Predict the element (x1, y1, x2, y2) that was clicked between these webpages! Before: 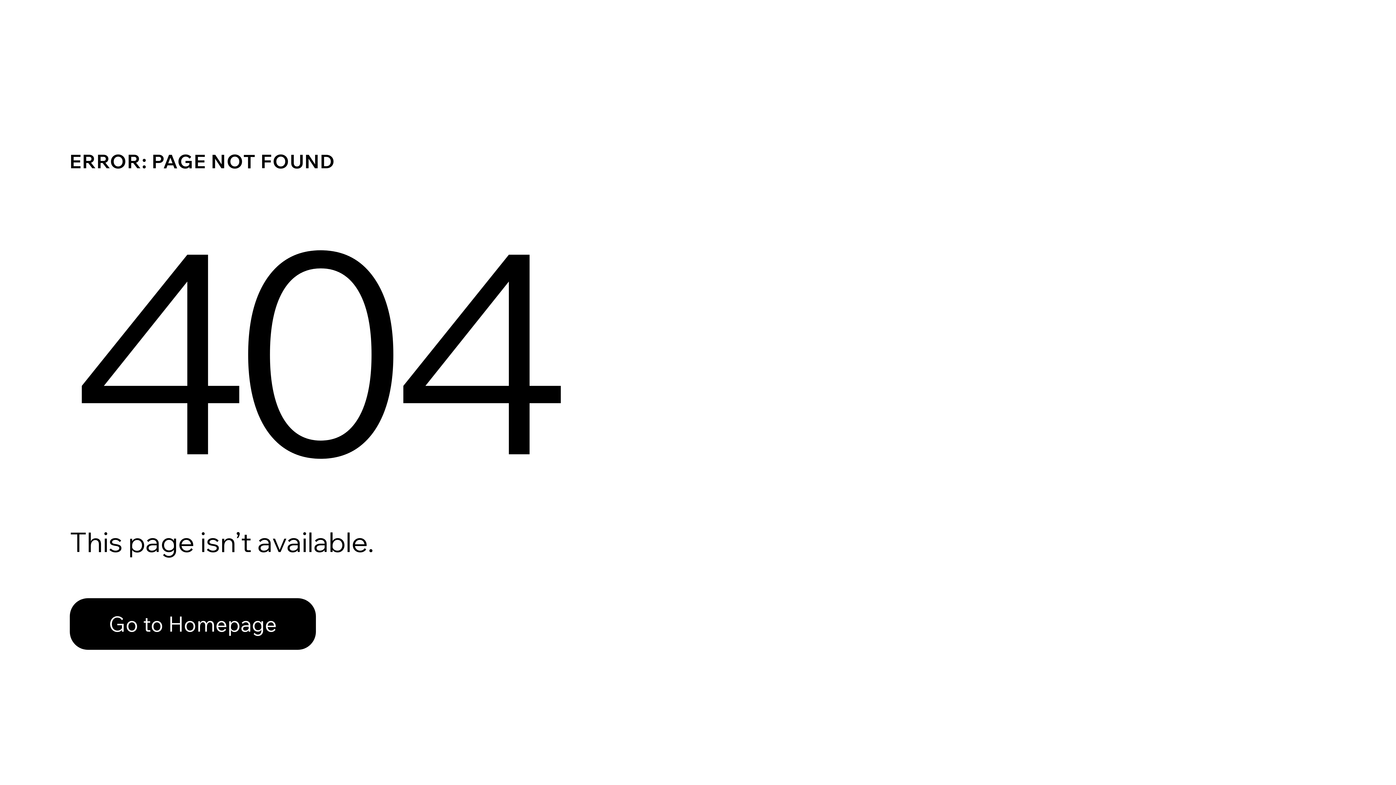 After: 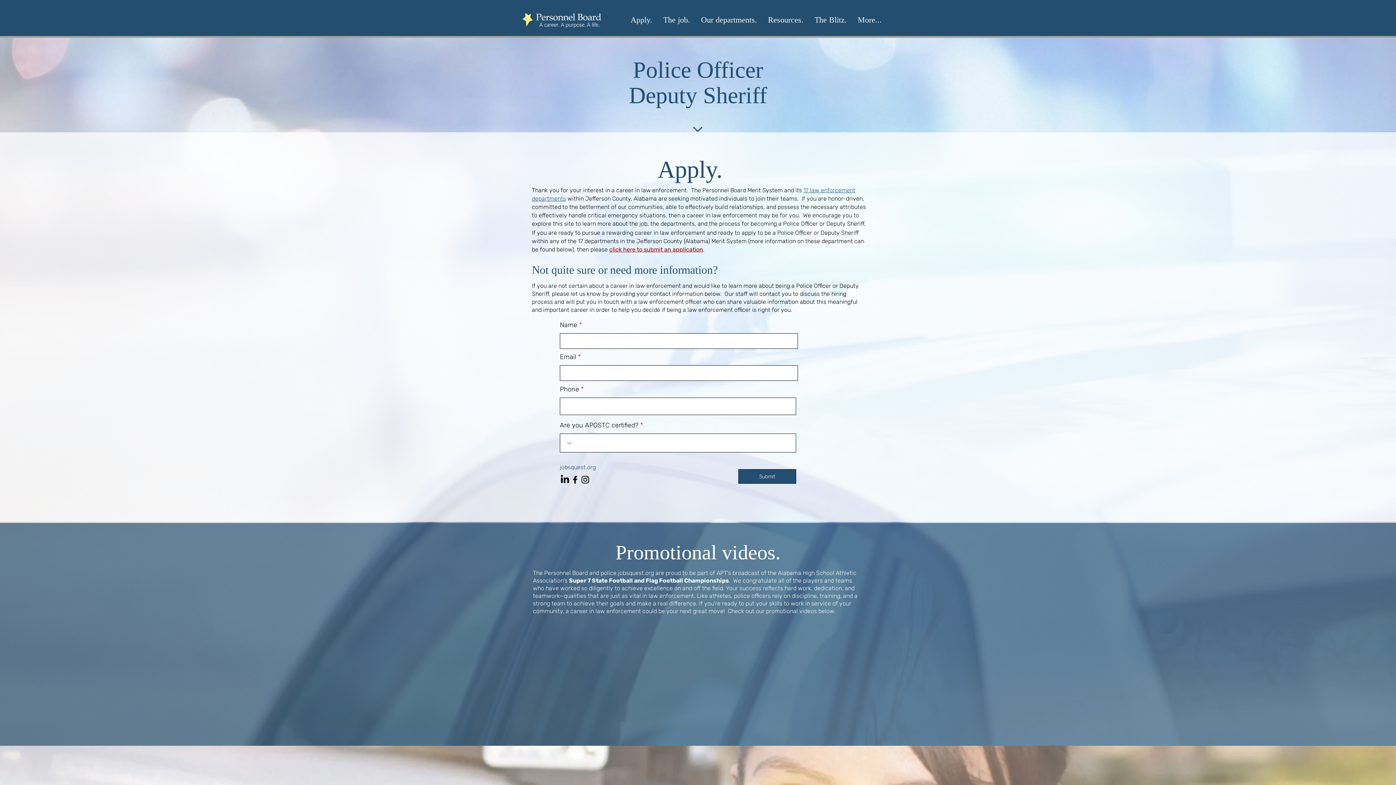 Action: bbox: (69, 582, 768, 659) label: Go to Homepage